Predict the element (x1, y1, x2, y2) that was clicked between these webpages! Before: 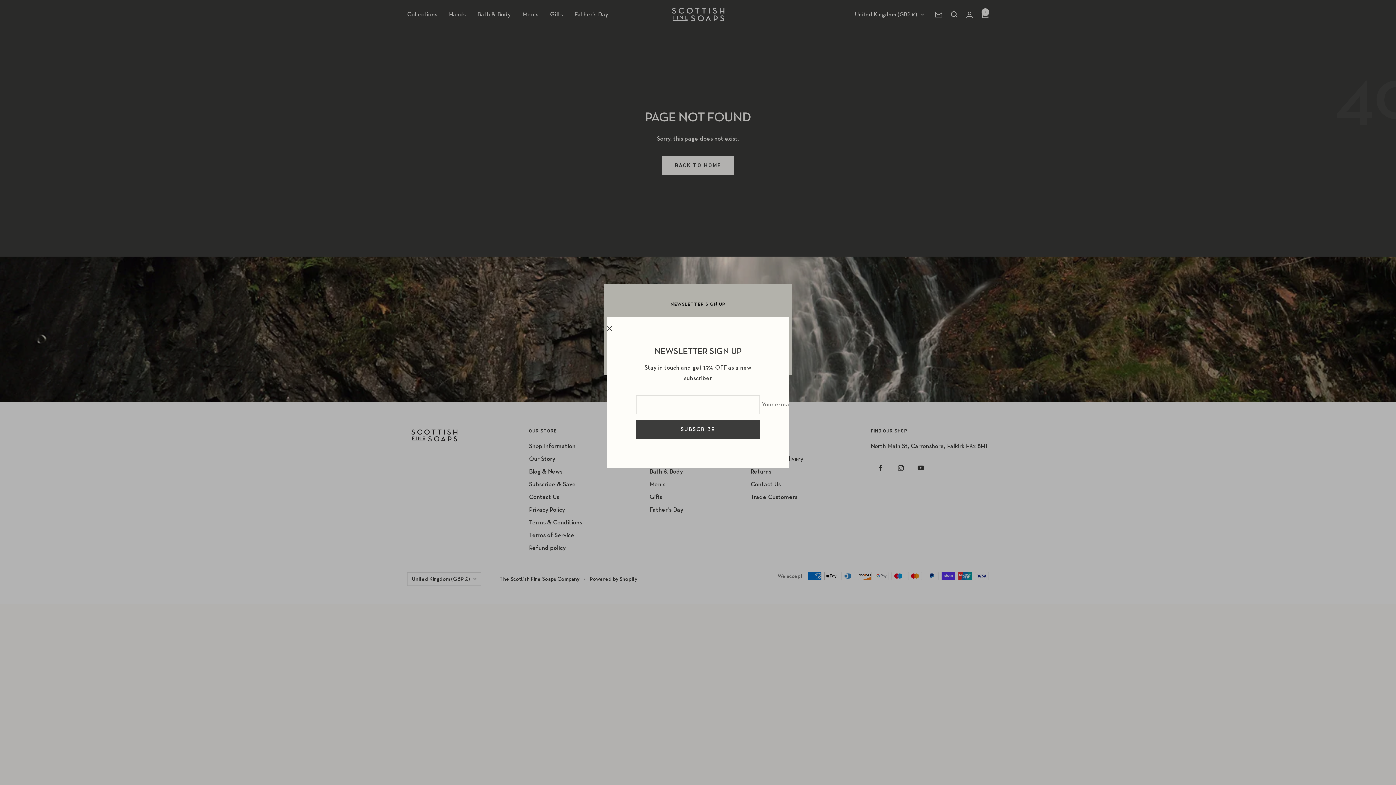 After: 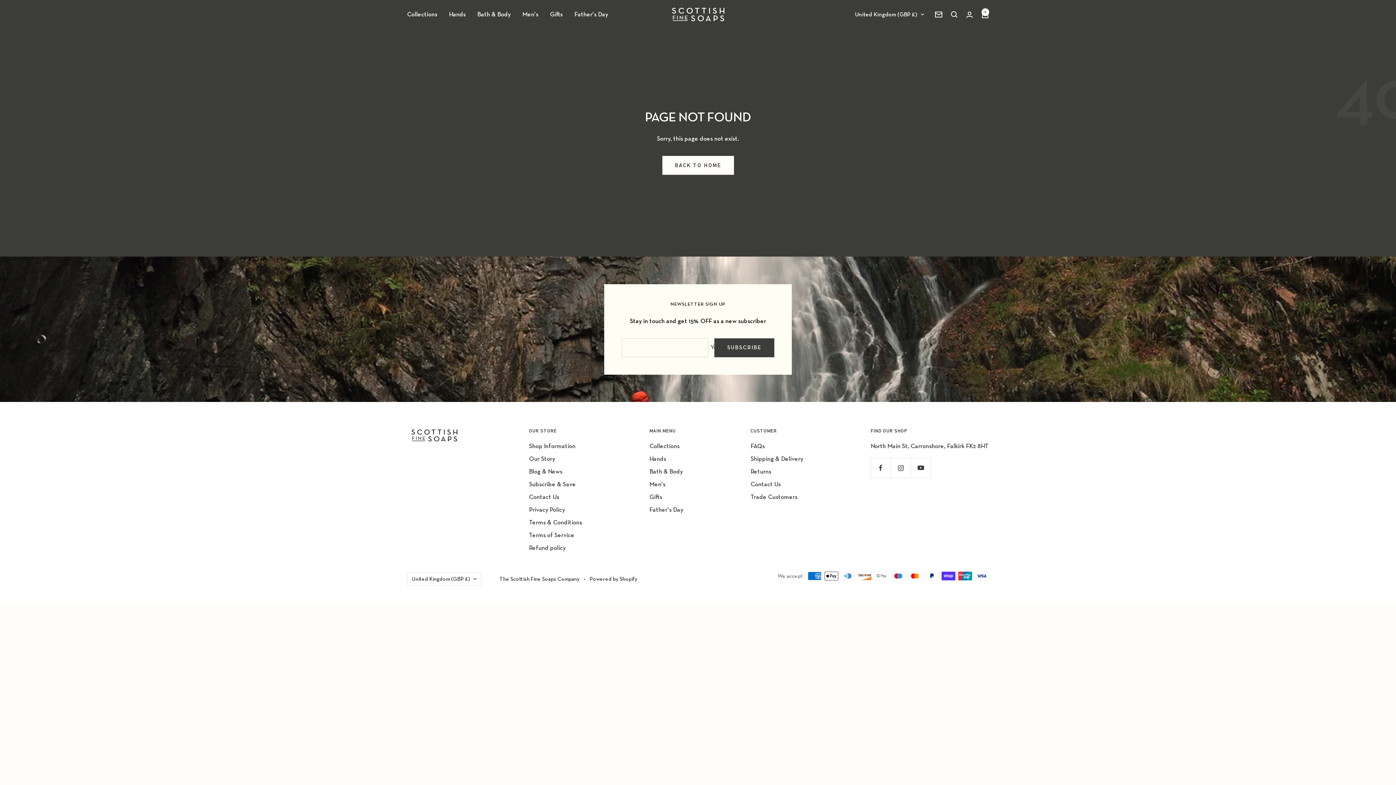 Action: bbox: (607, 326, 612, 331)